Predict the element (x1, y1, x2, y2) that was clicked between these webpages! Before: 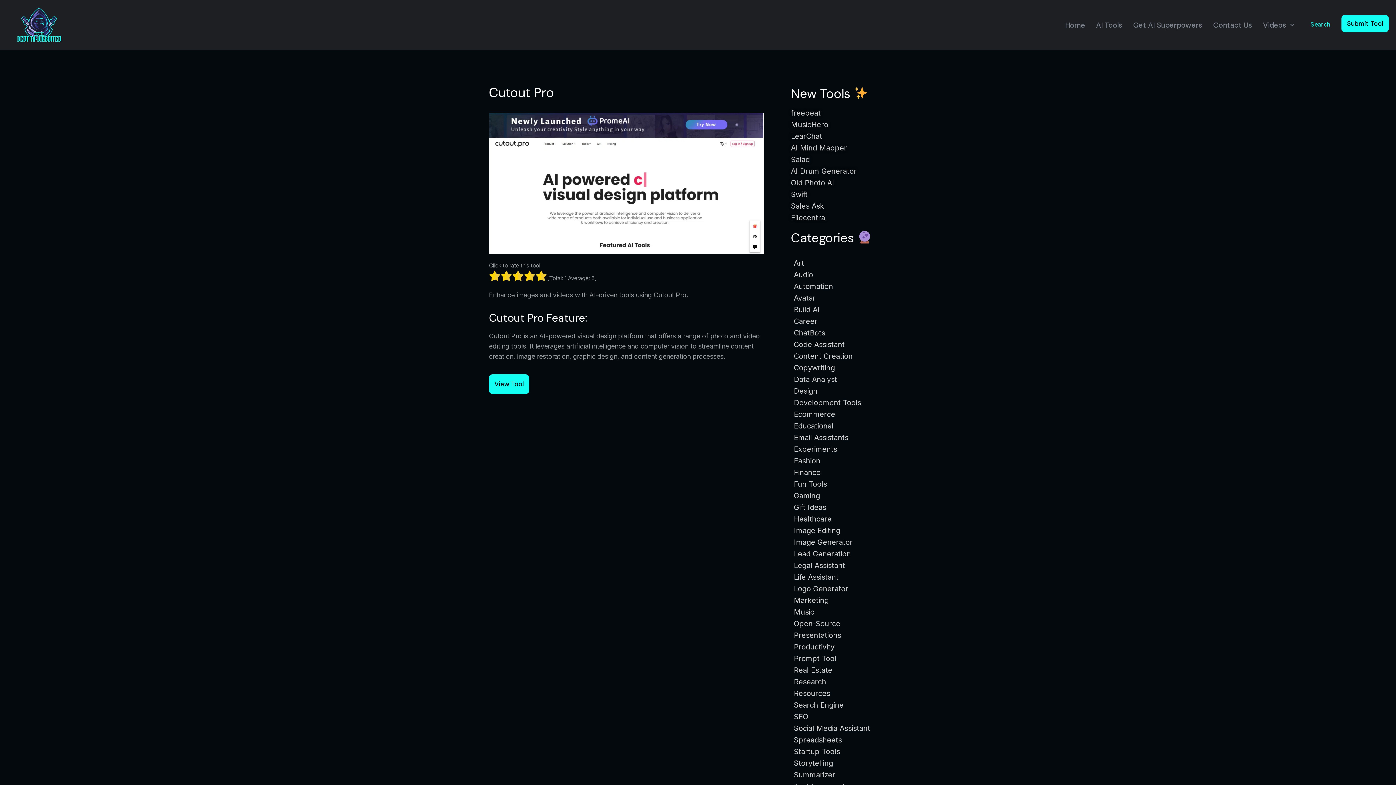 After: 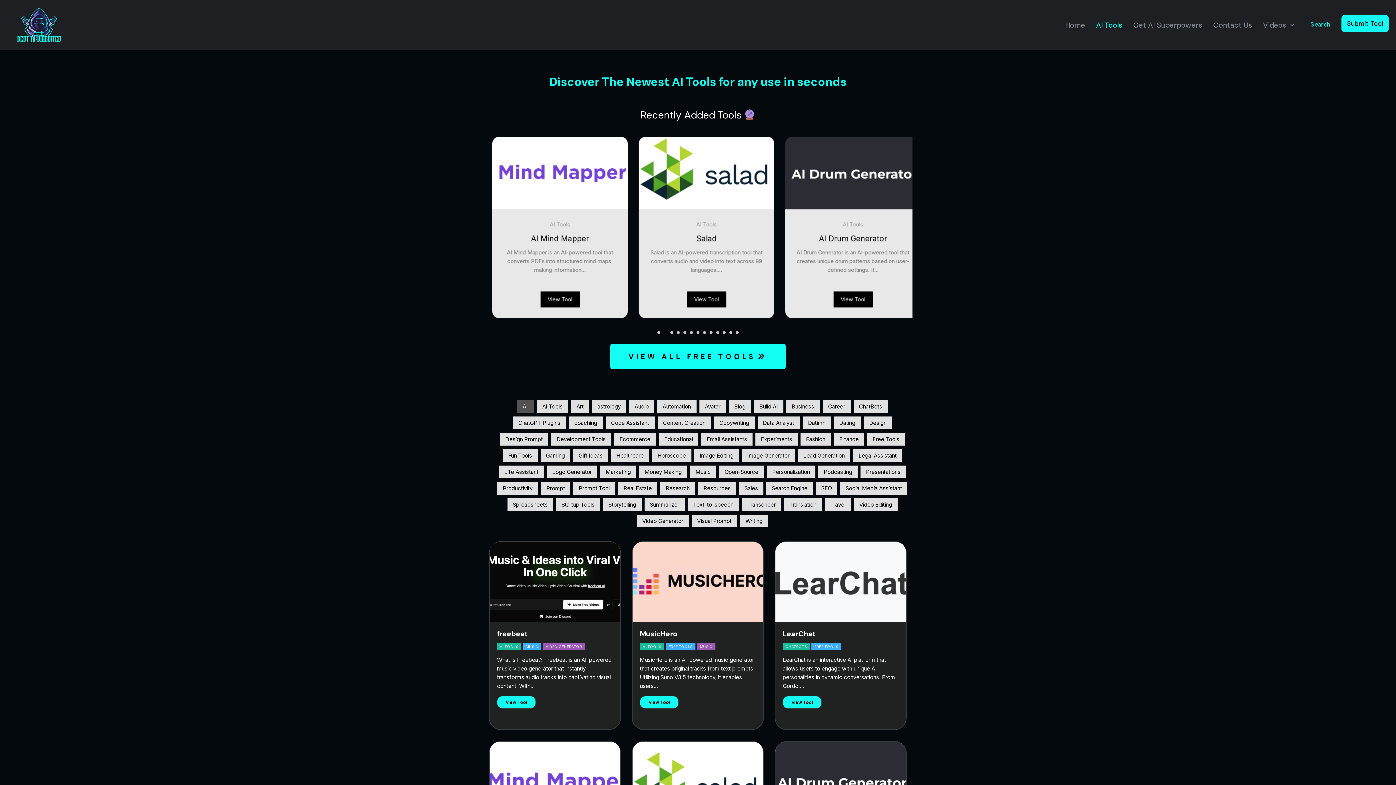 Action: label: AI Tools bbox: (1090, 15, 1128, 34)